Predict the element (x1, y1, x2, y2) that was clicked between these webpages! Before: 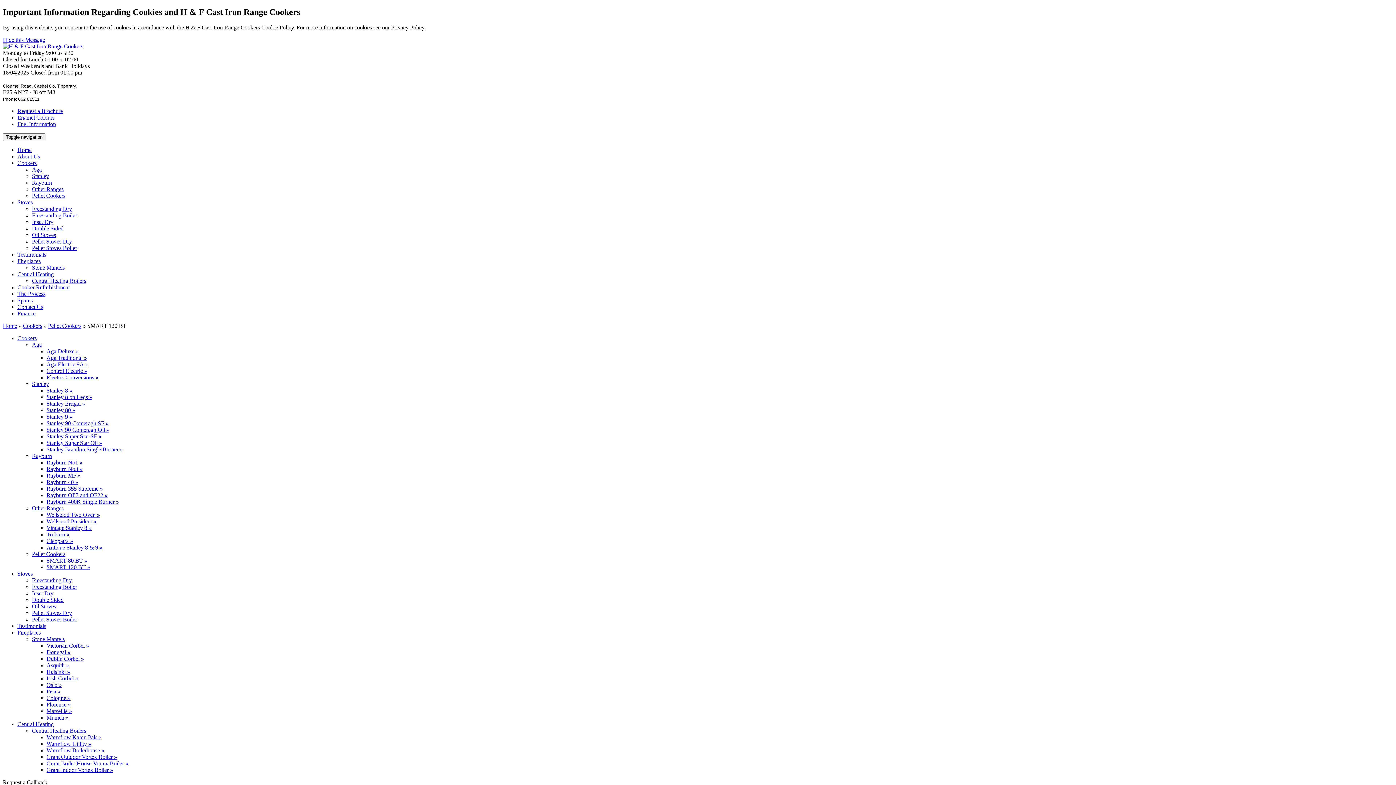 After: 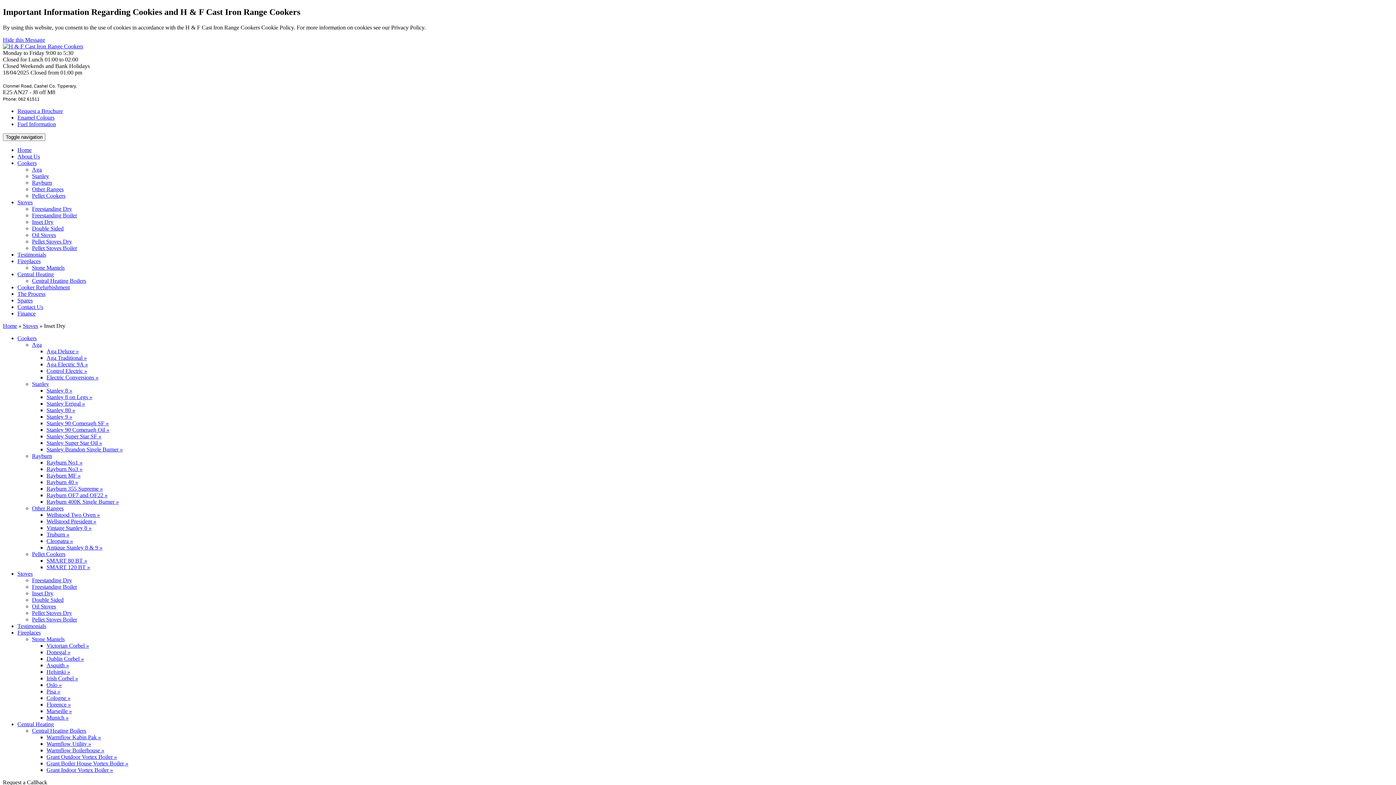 Action: label: Inset Dry bbox: (32, 590, 53, 596)